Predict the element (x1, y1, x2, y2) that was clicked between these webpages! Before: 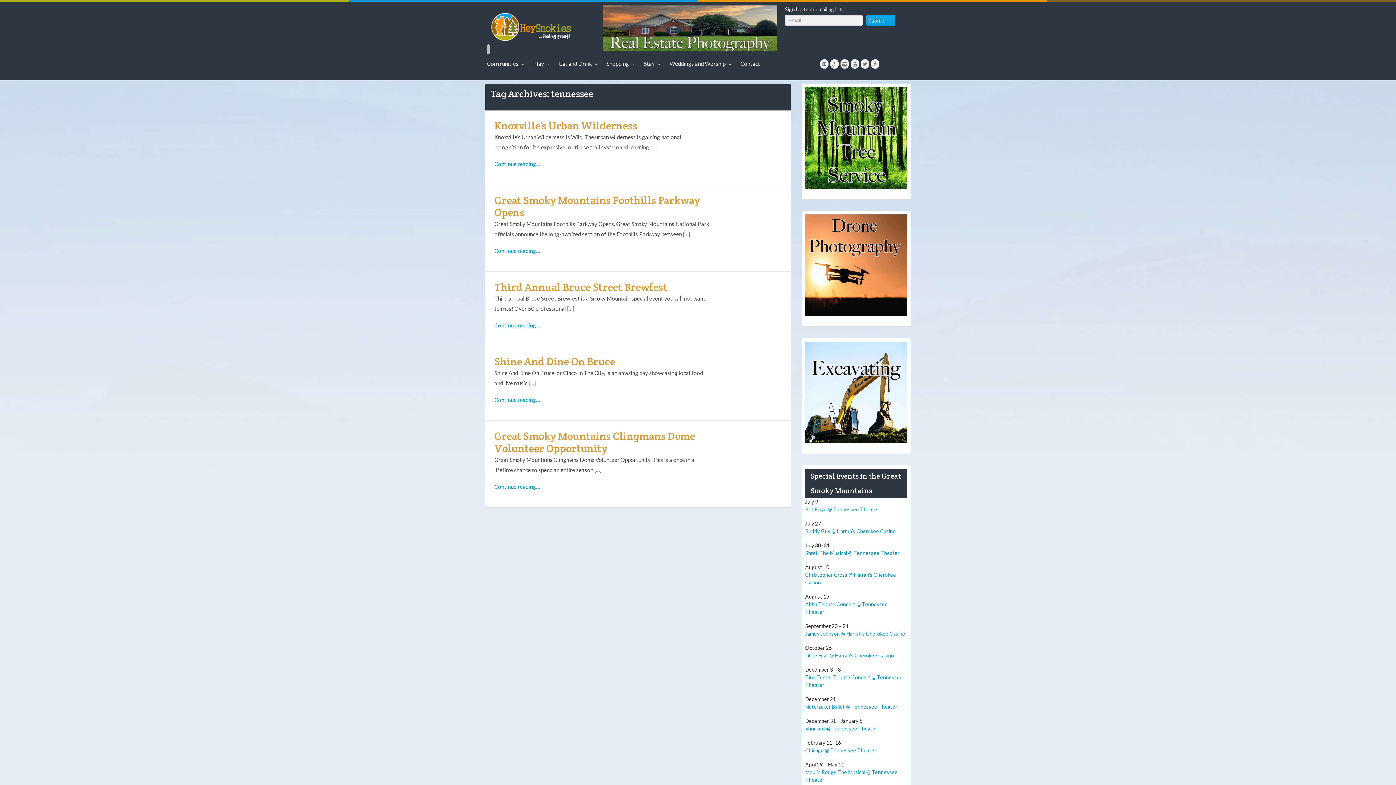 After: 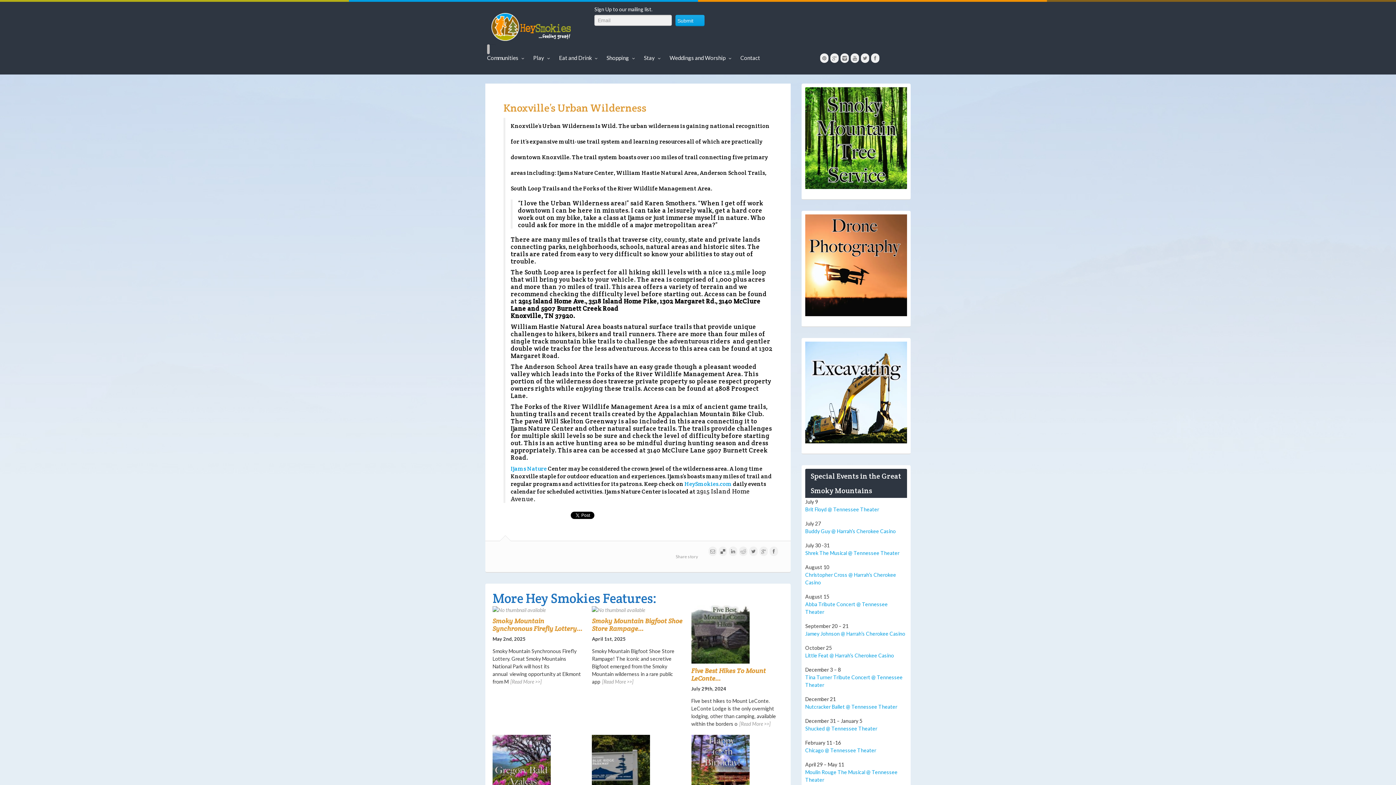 Action: label: Continue reading… bbox: (494, 160, 540, 167)